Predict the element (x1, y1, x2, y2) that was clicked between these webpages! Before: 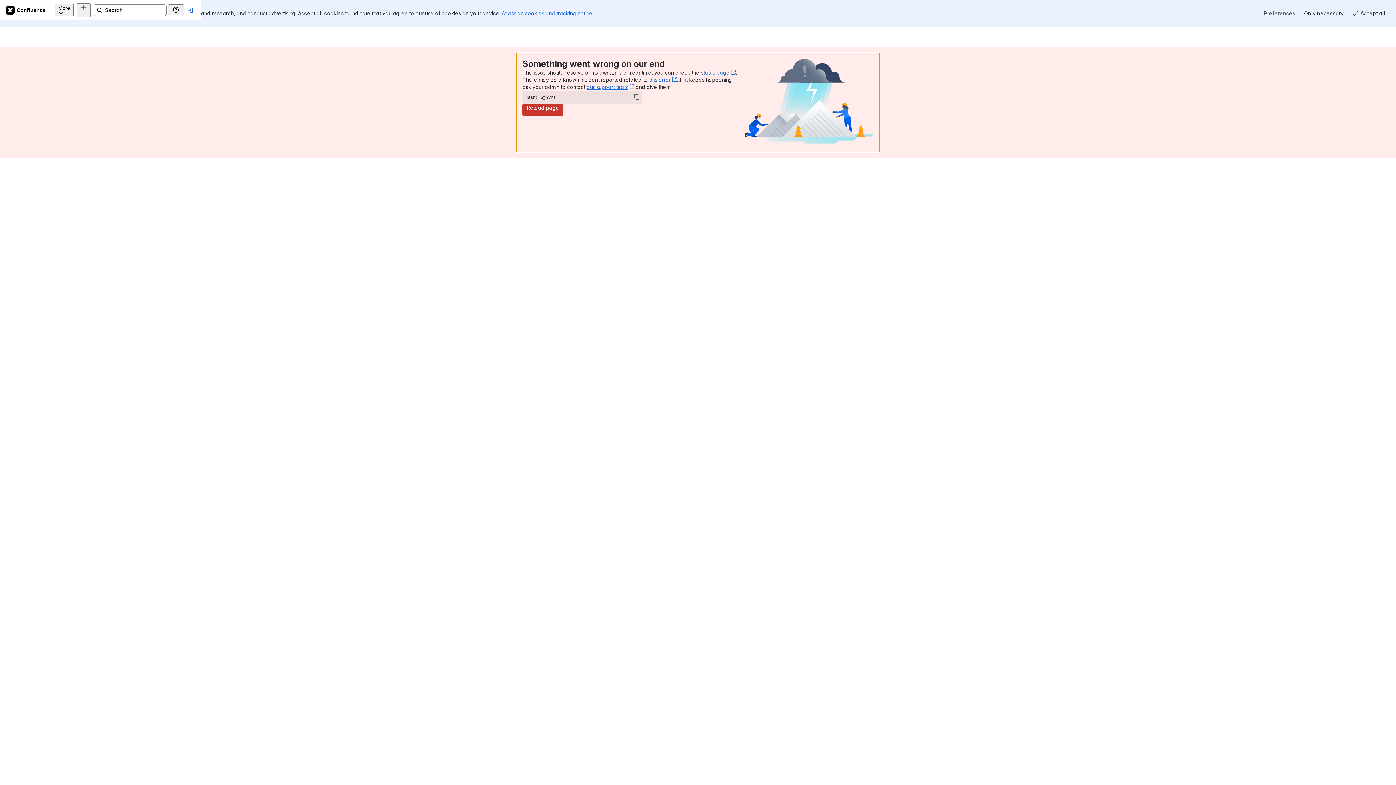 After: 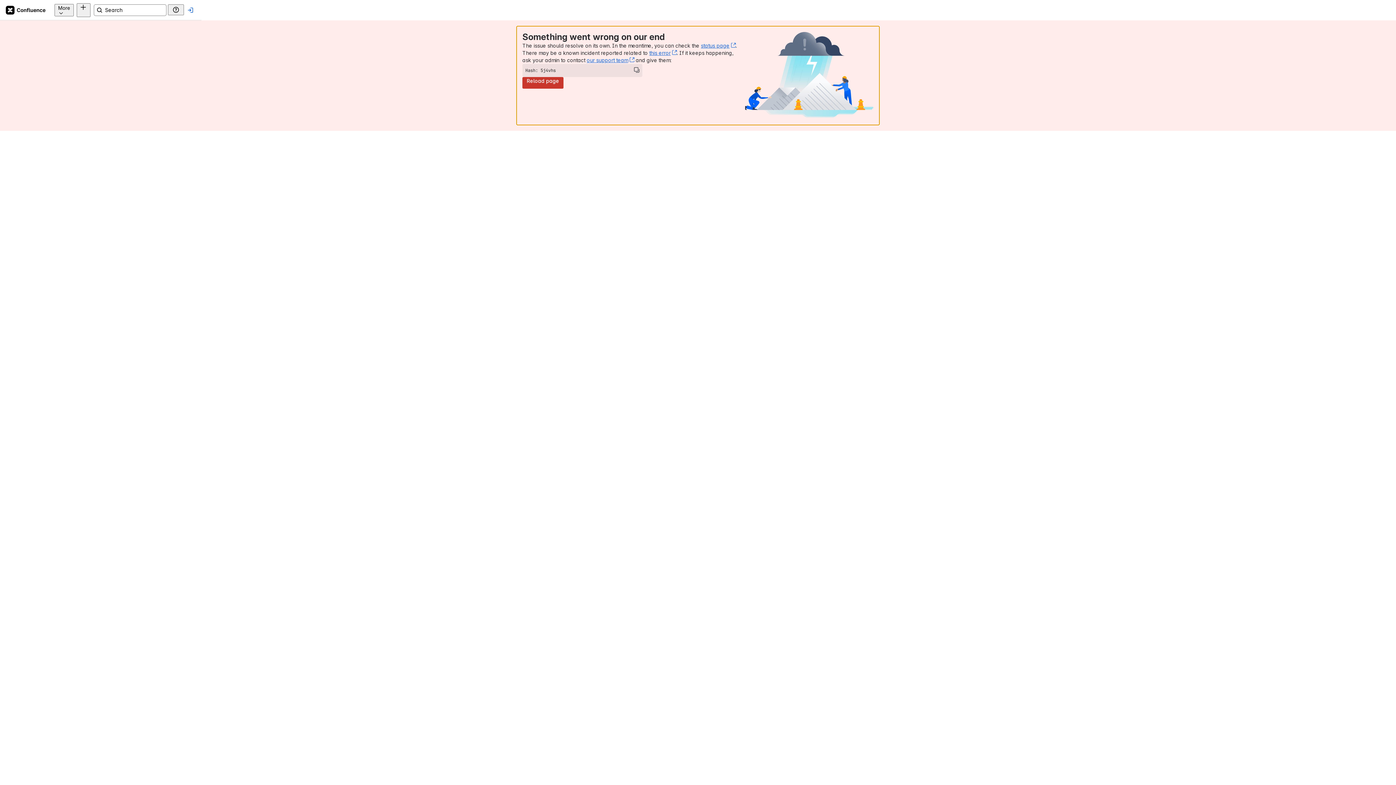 Action: label: Only necessary bbox: (1300, 7, 1348, 19)